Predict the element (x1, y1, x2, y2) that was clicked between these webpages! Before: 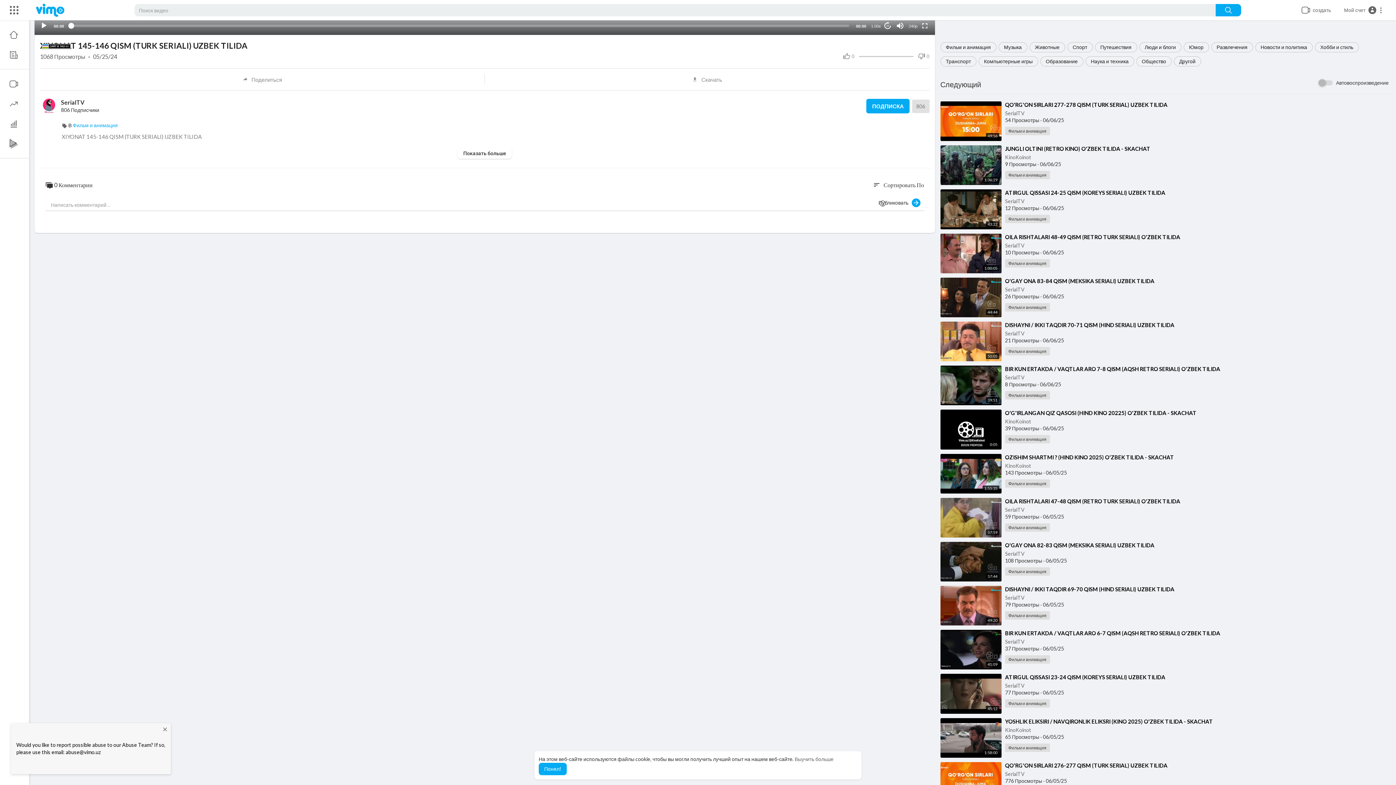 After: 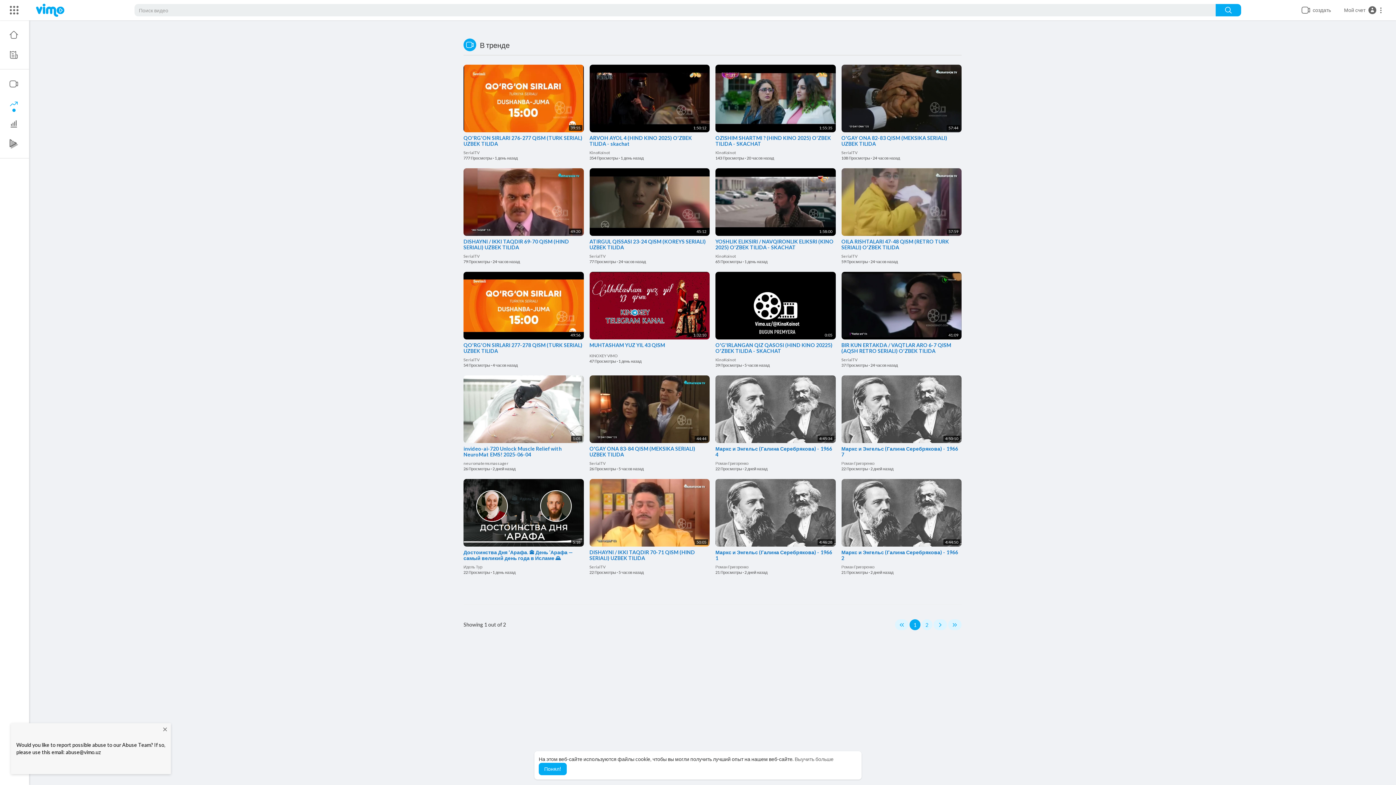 Action: bbox: (0, 93, 29, 113)